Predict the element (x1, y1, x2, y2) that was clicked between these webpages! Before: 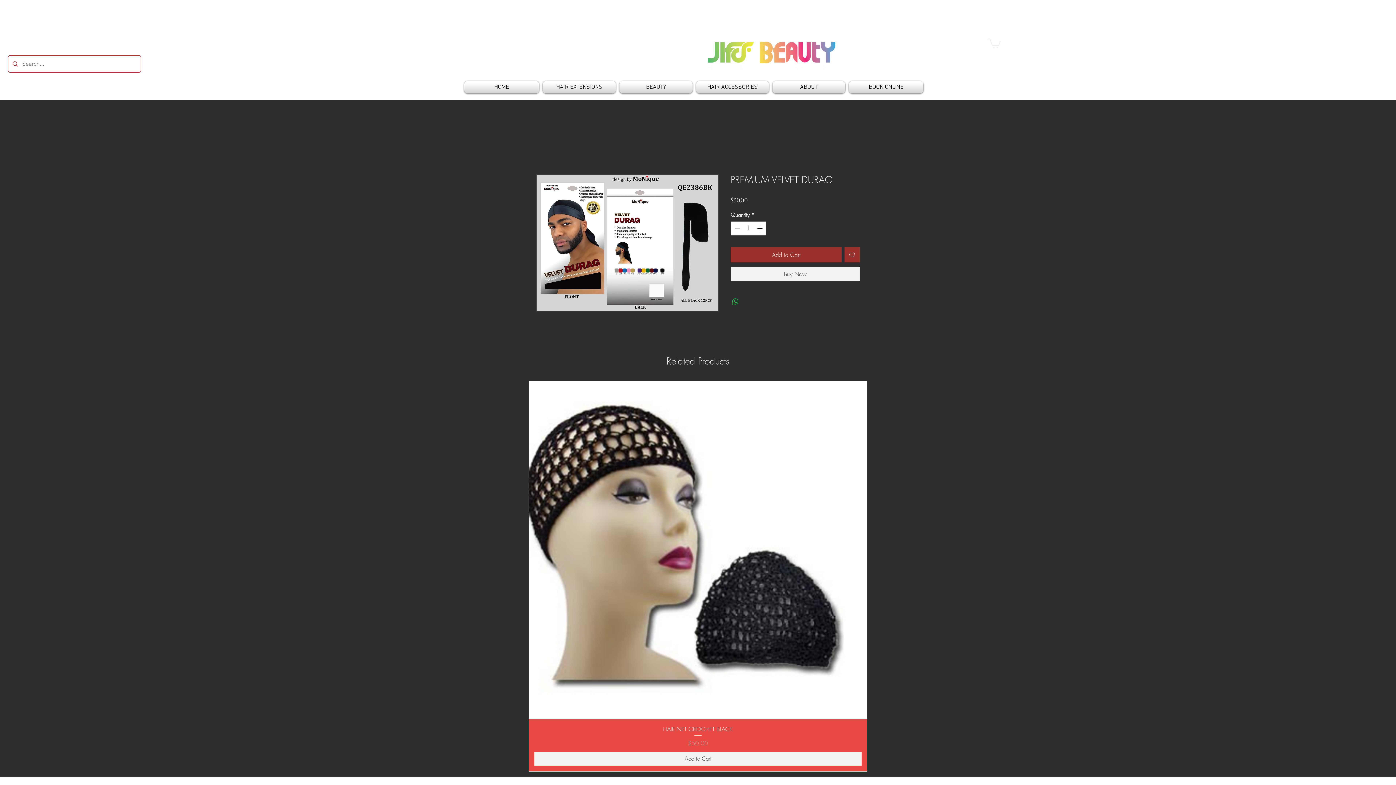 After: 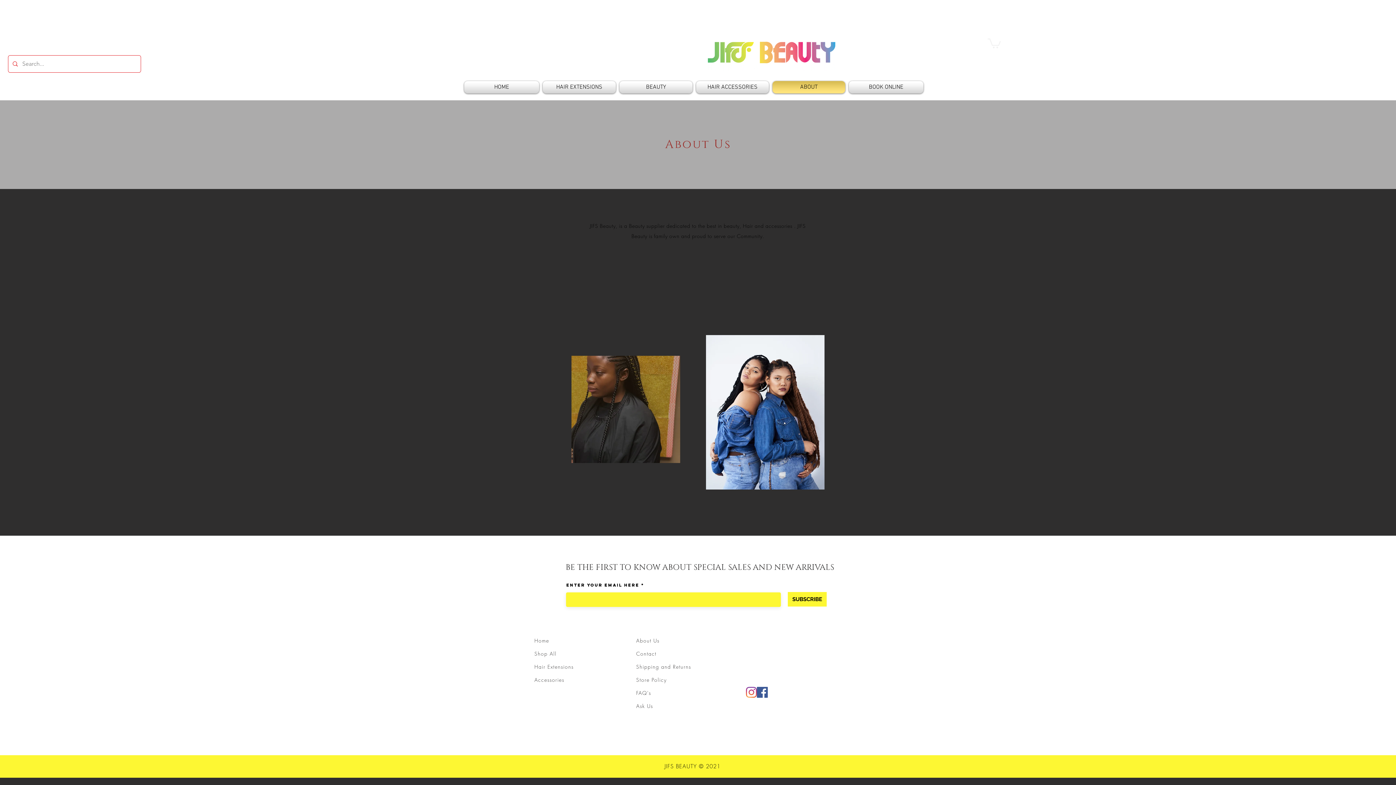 Action: label: ABOUT bbox: (770, 81, 847, 93)